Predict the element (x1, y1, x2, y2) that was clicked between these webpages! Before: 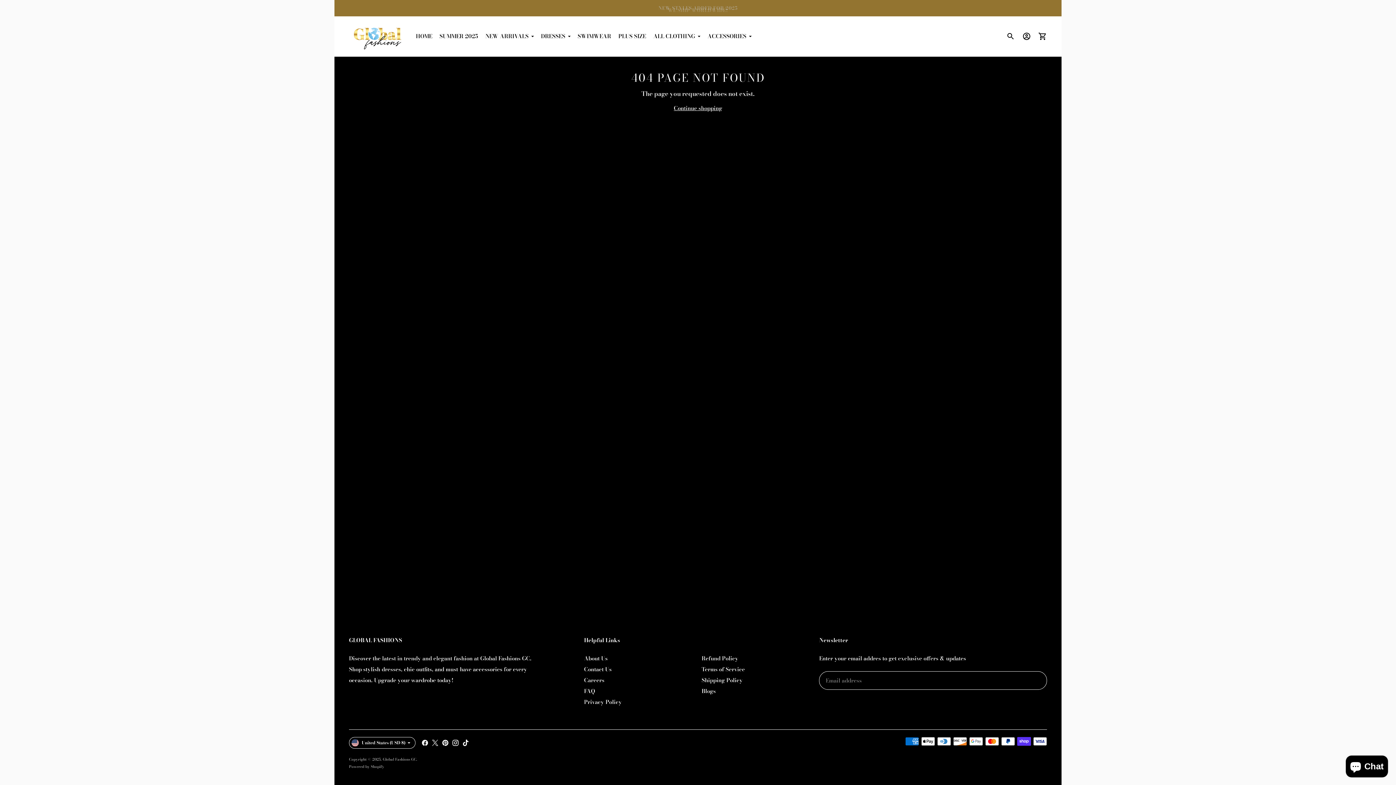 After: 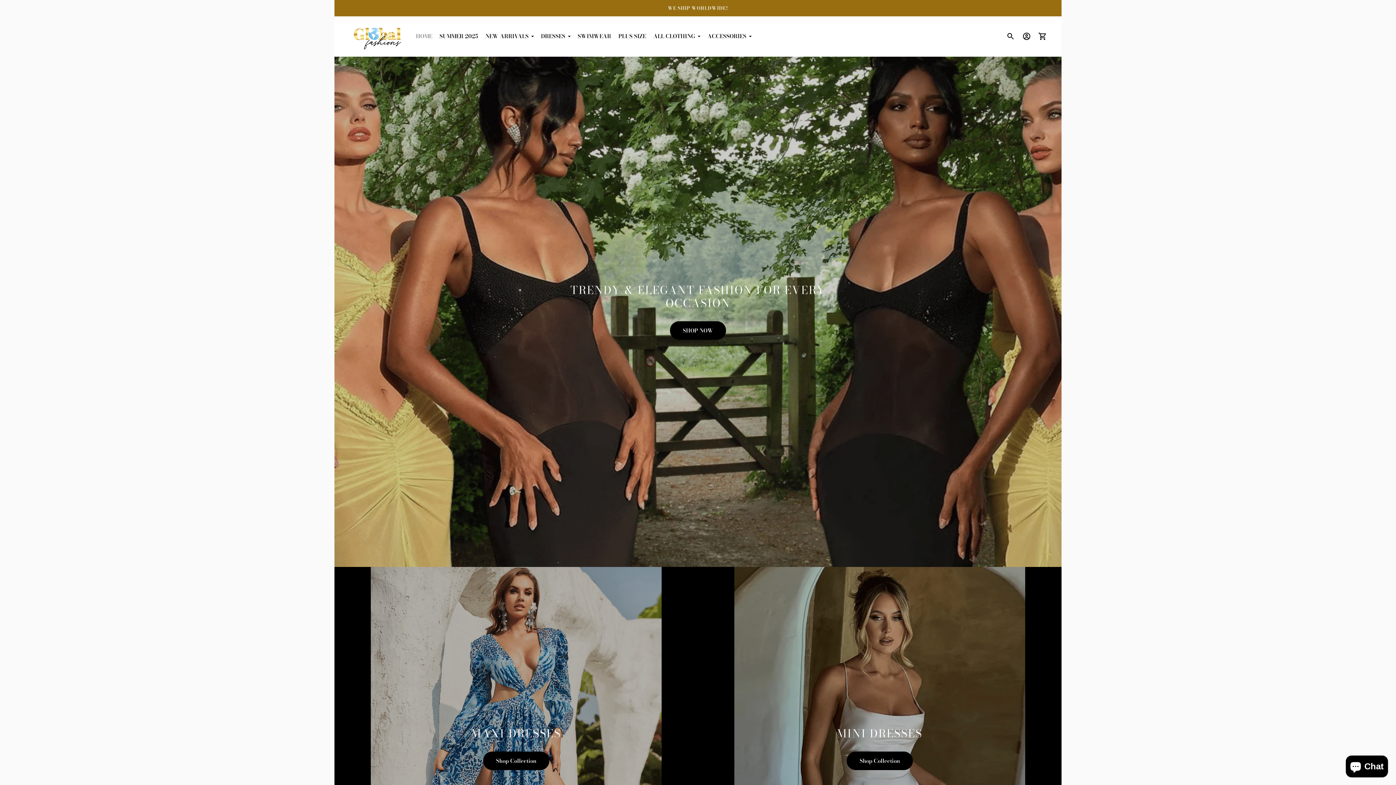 Action: bbox: (382, 757, 416, 762) label: Global Fashions GC